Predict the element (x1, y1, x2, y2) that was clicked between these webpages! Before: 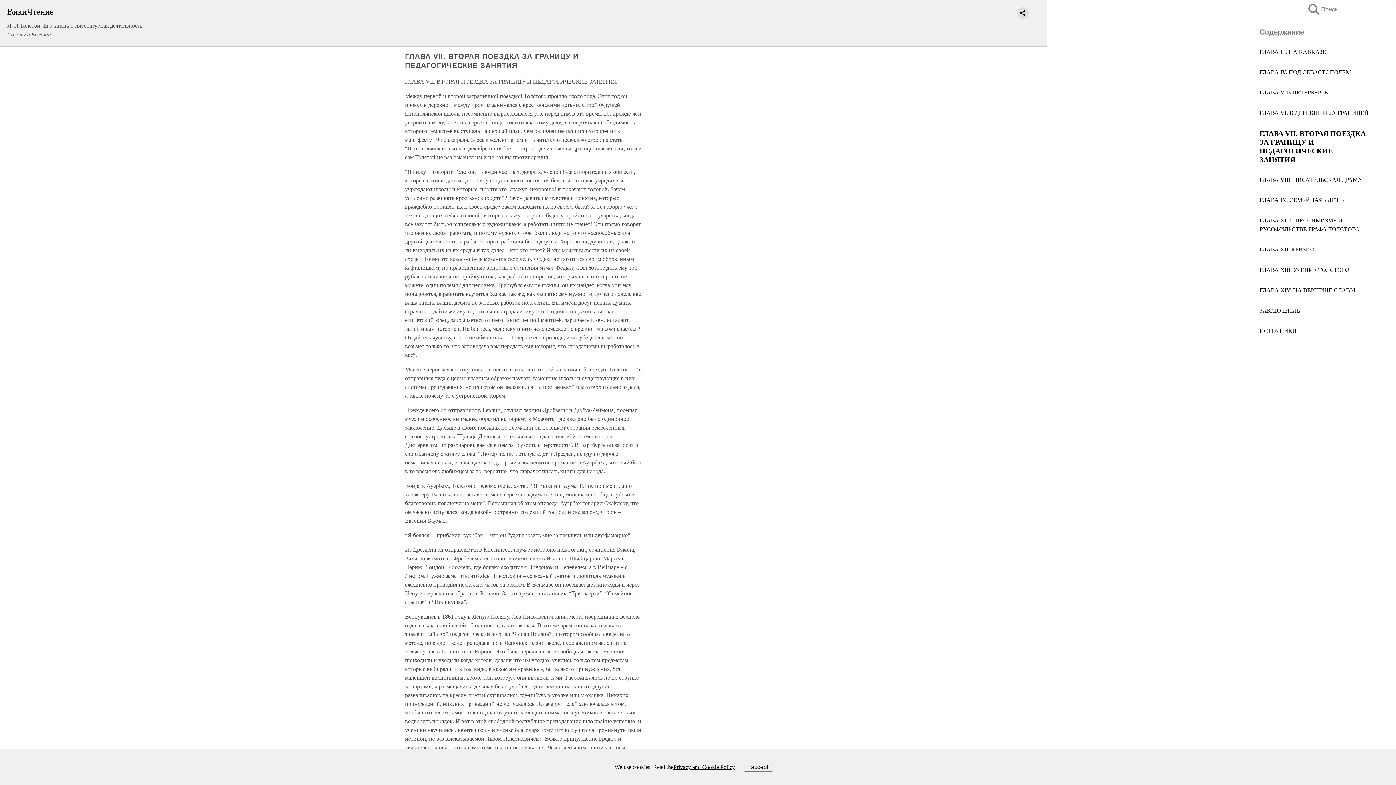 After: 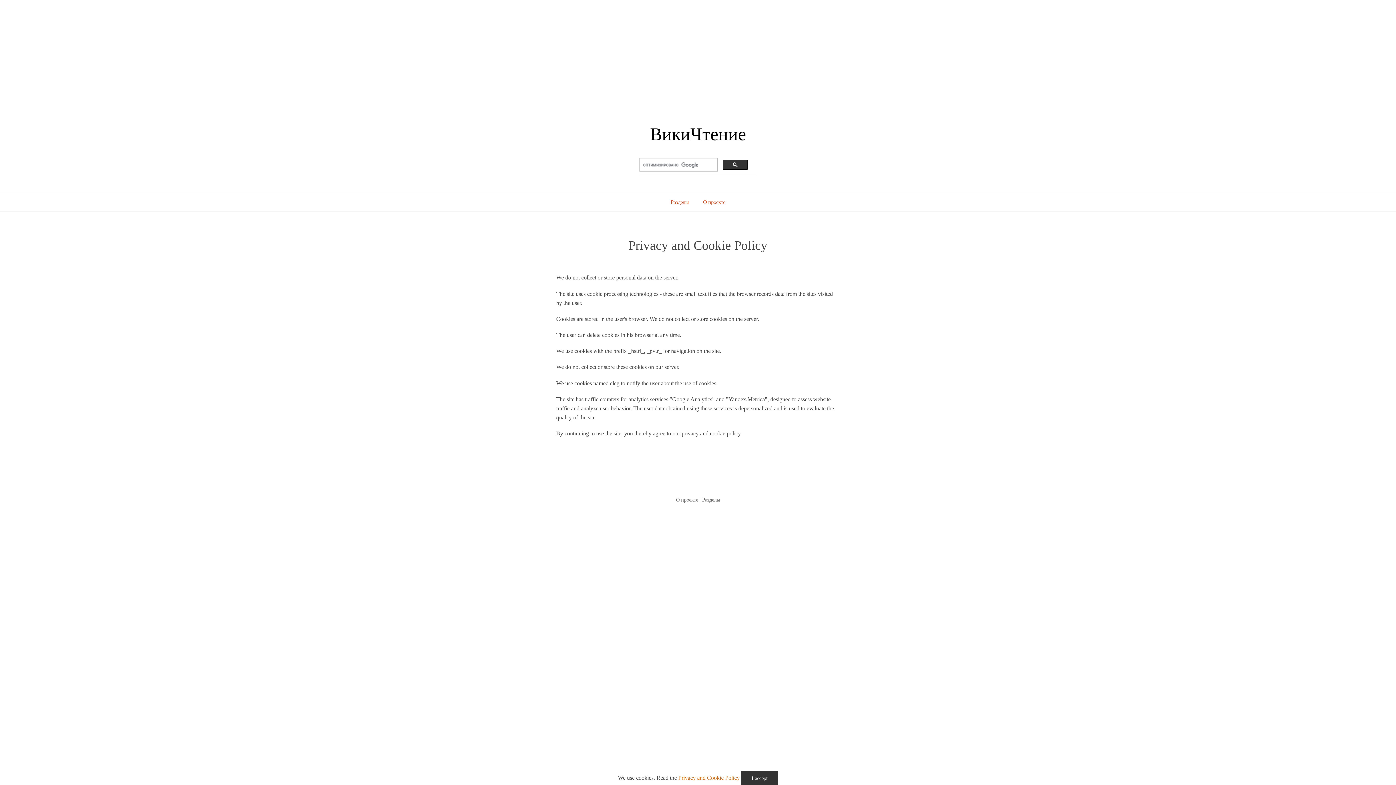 Action: label: Privacy and Cookie Policy bbox: (673, 763, 735, 771)